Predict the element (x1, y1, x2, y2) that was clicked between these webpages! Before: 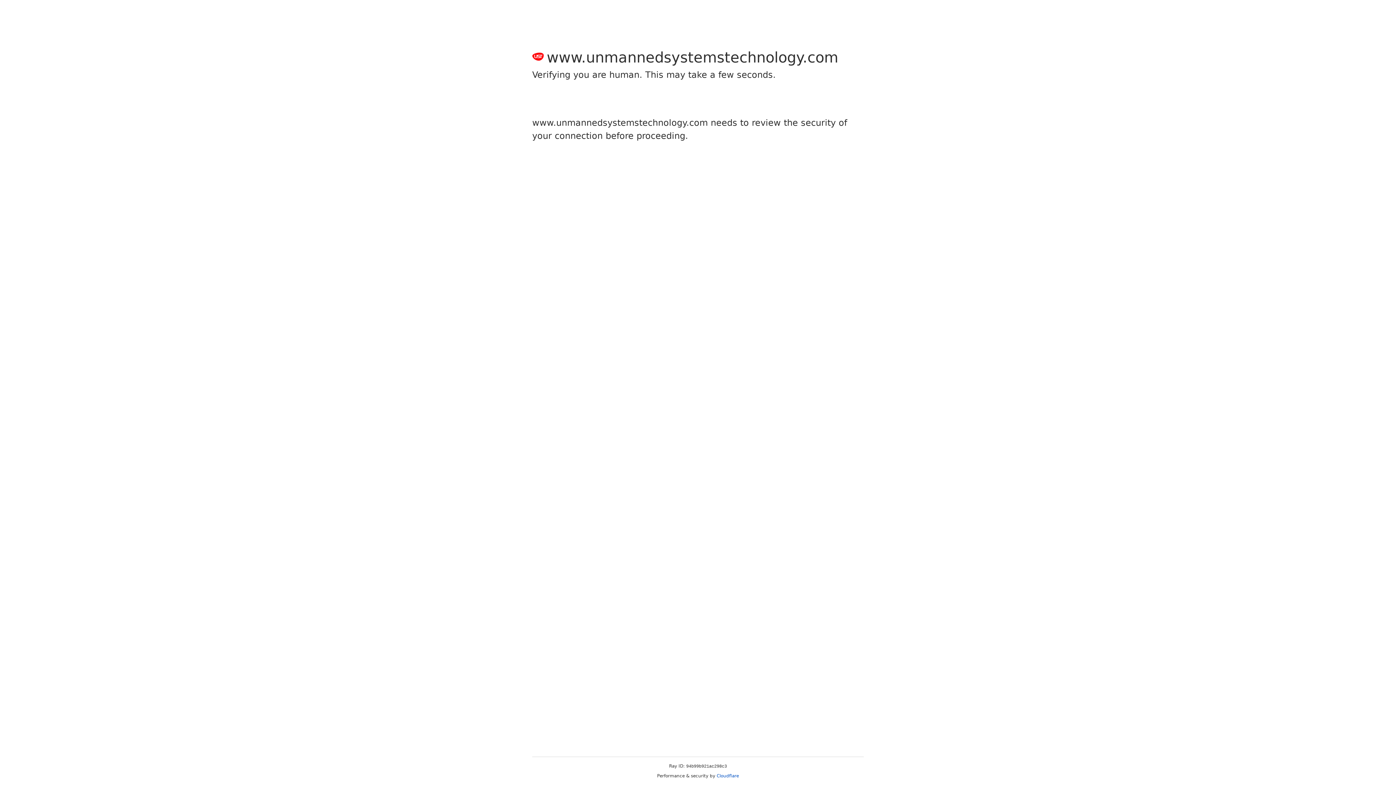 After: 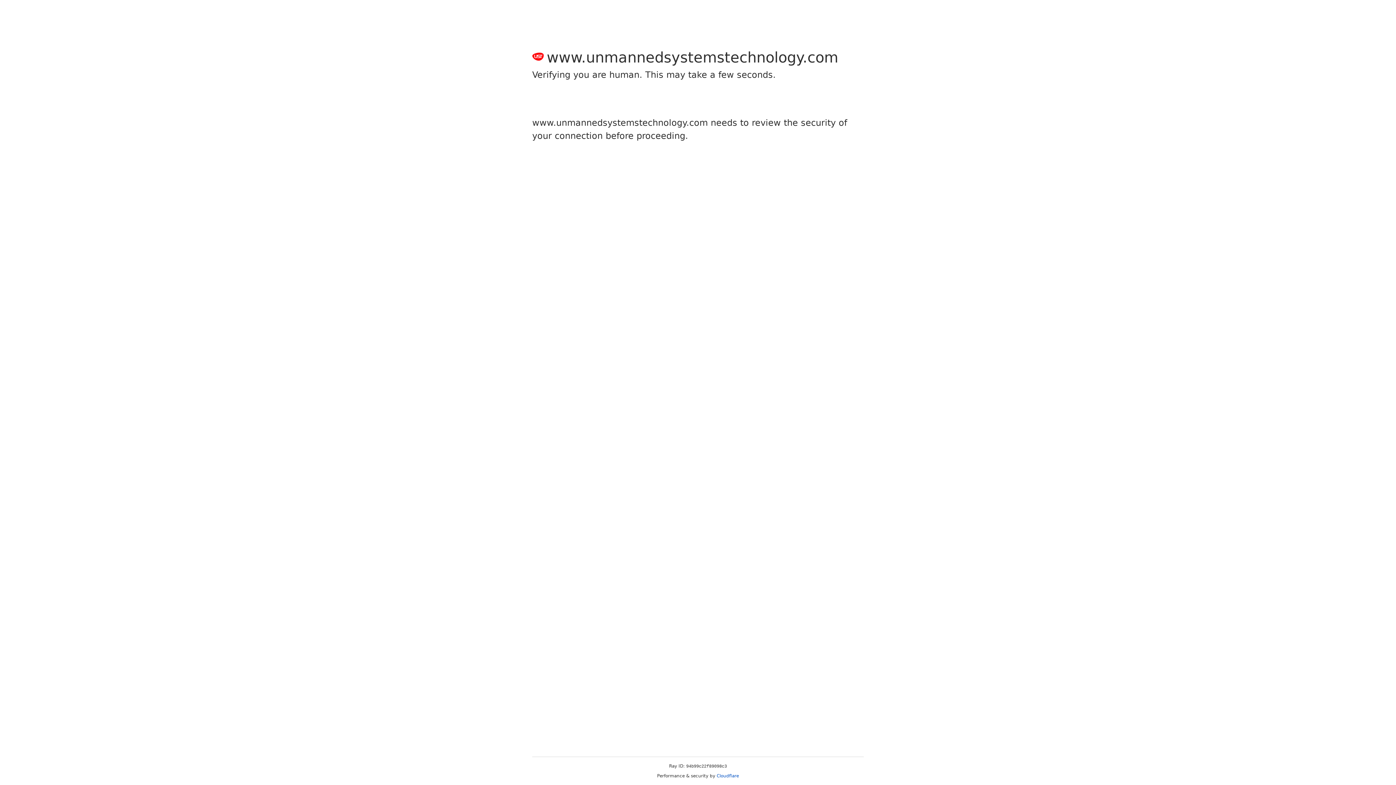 Action: bbox: (716, 773, 739, 778) label: Cloudflare